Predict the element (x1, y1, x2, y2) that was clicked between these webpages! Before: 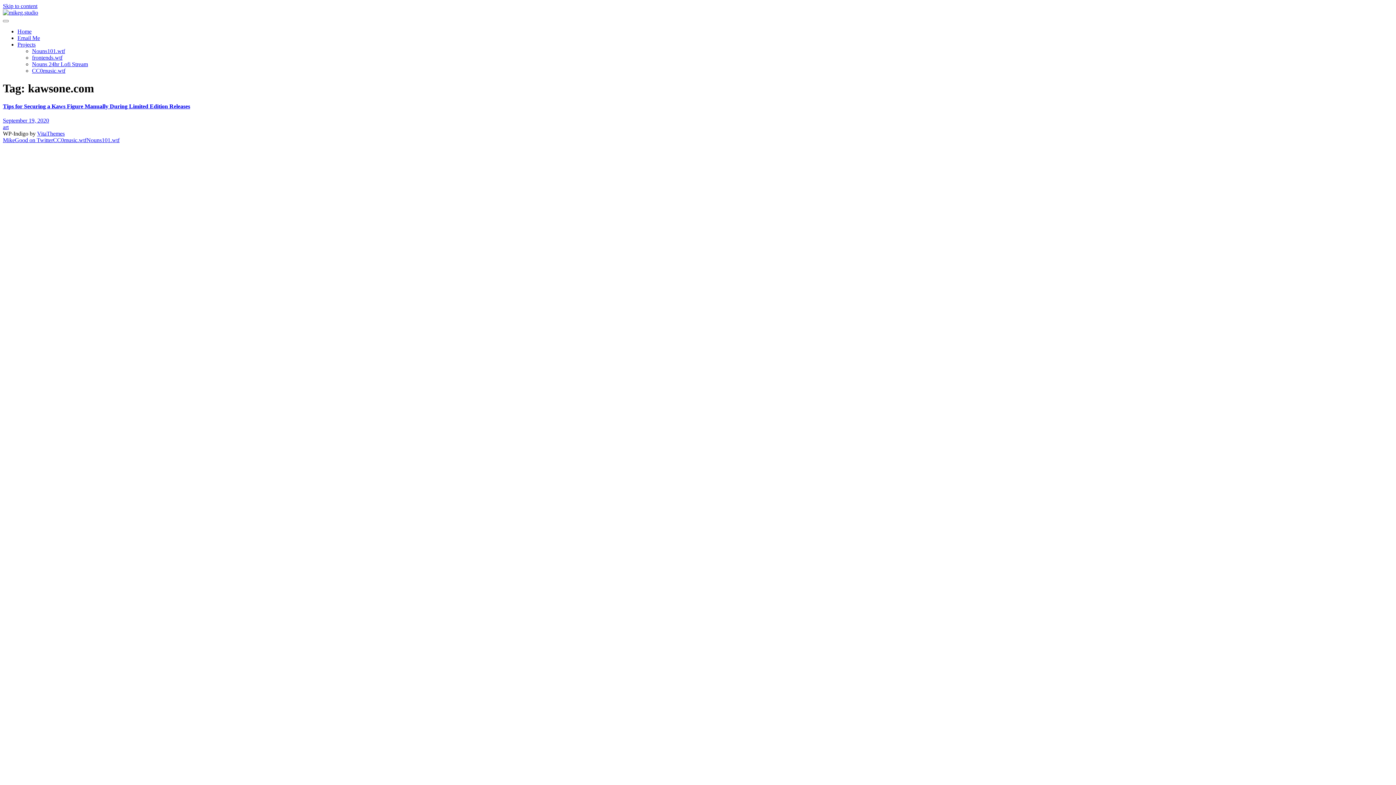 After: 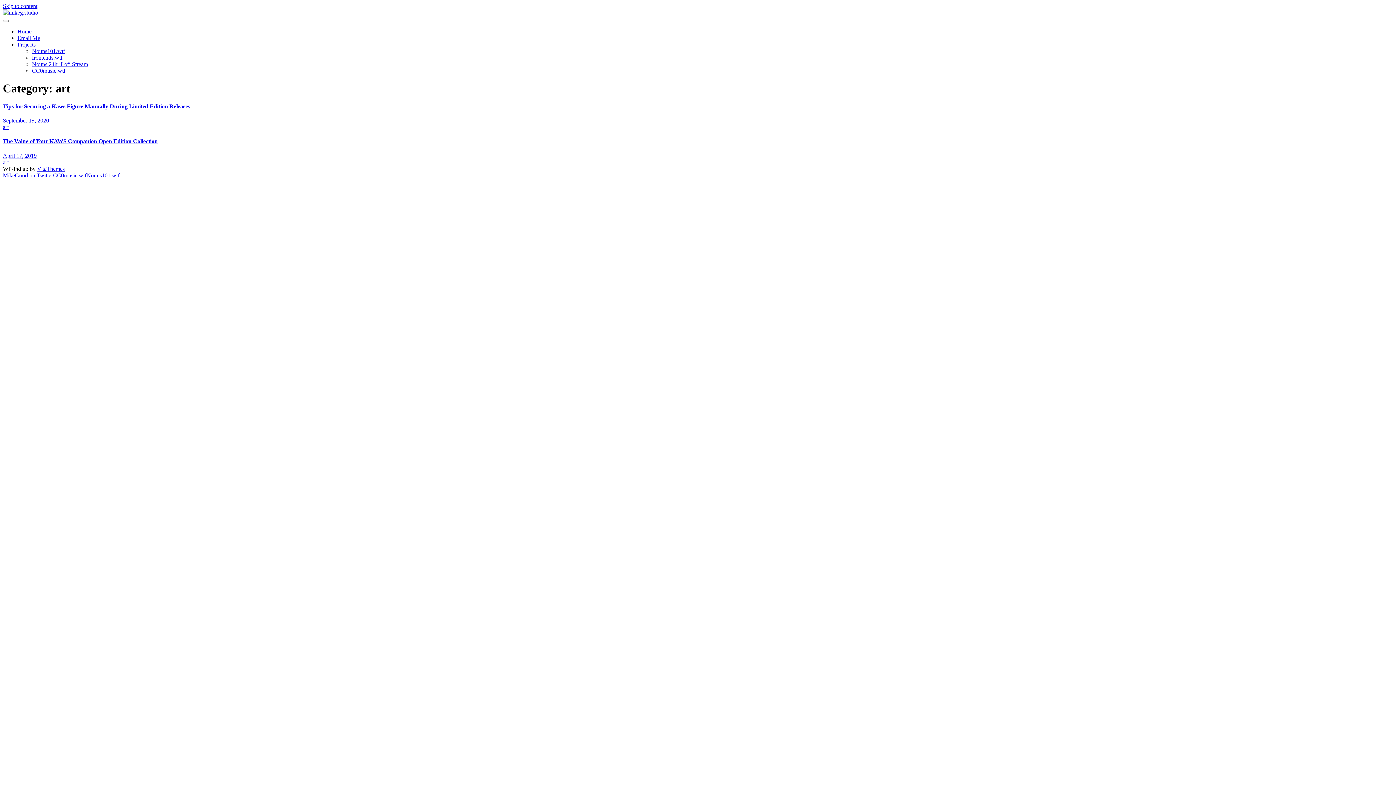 Action: label: art bbox: (2, 124, 8, 130)